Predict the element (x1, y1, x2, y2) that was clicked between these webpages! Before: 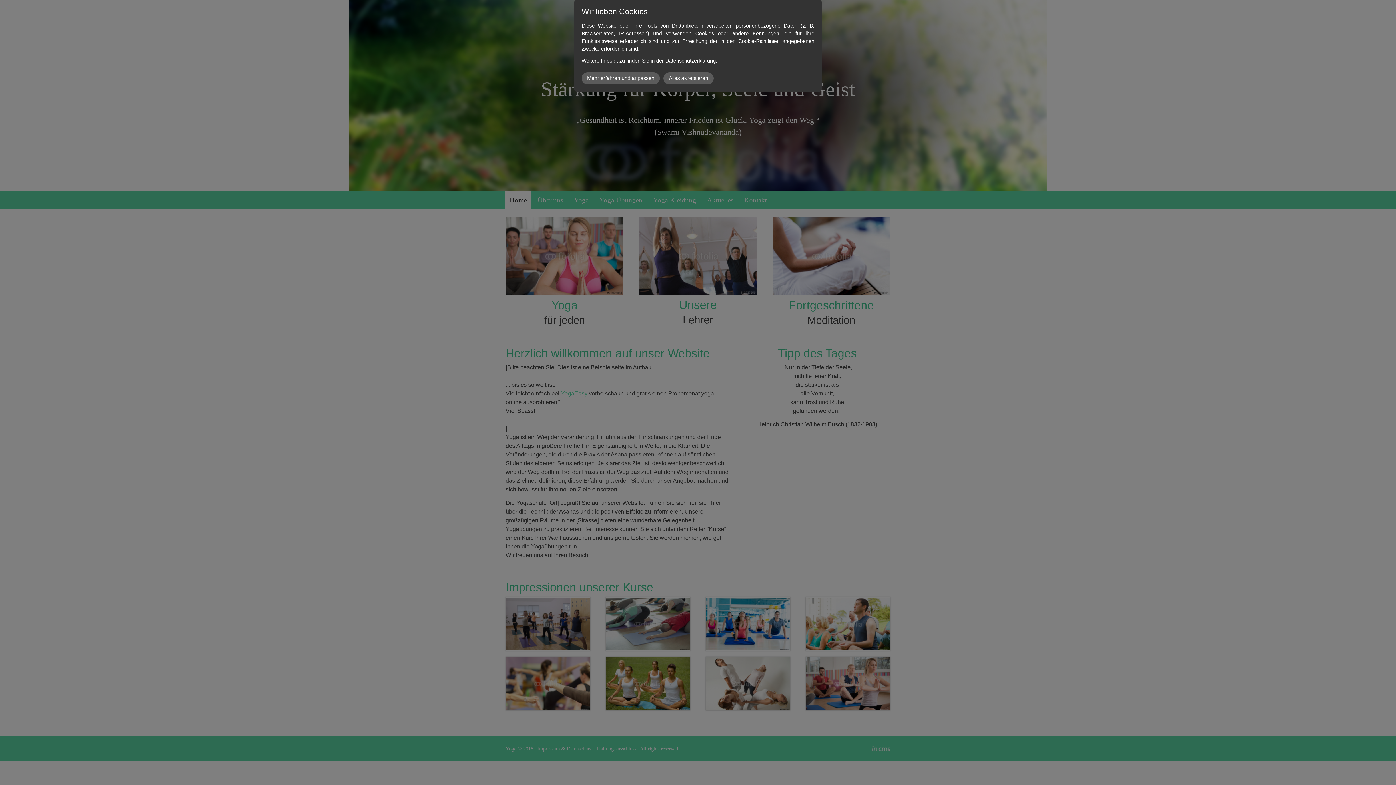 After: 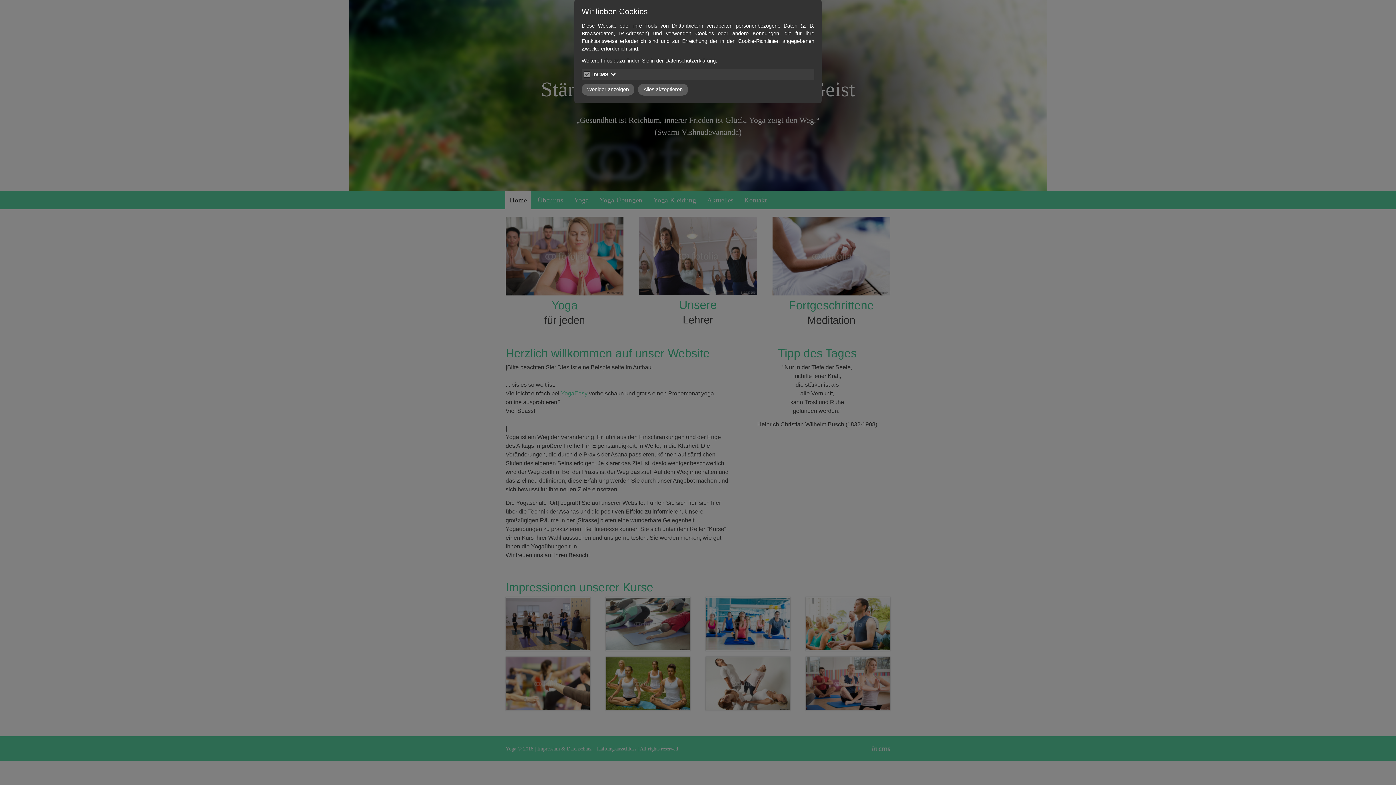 Action: label: Mehr erfahren und anpassen bbox: (581, 72, 660, 84)